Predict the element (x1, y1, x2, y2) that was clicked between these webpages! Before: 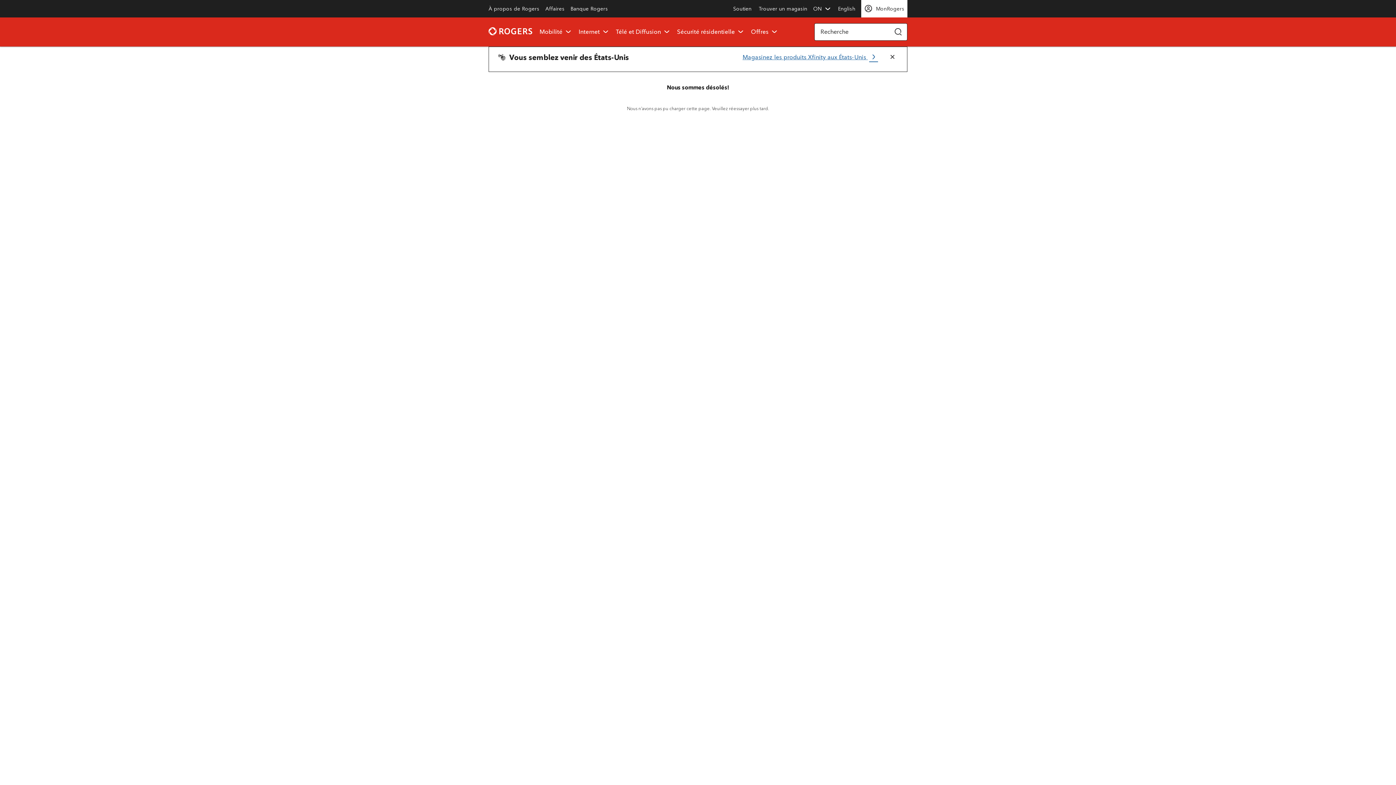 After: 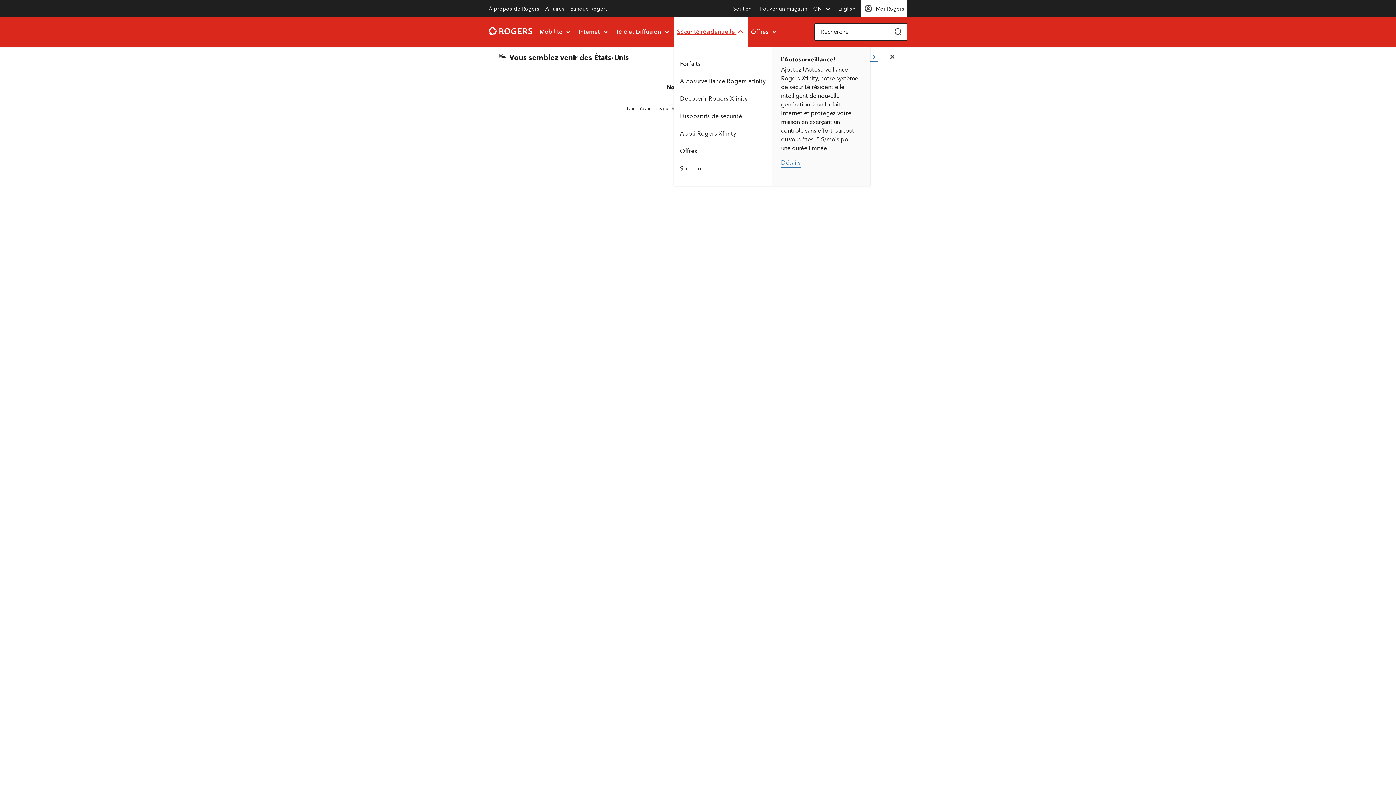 Action: label: Sécurité résidentielle  bbox: (674, 17, 748, 46)